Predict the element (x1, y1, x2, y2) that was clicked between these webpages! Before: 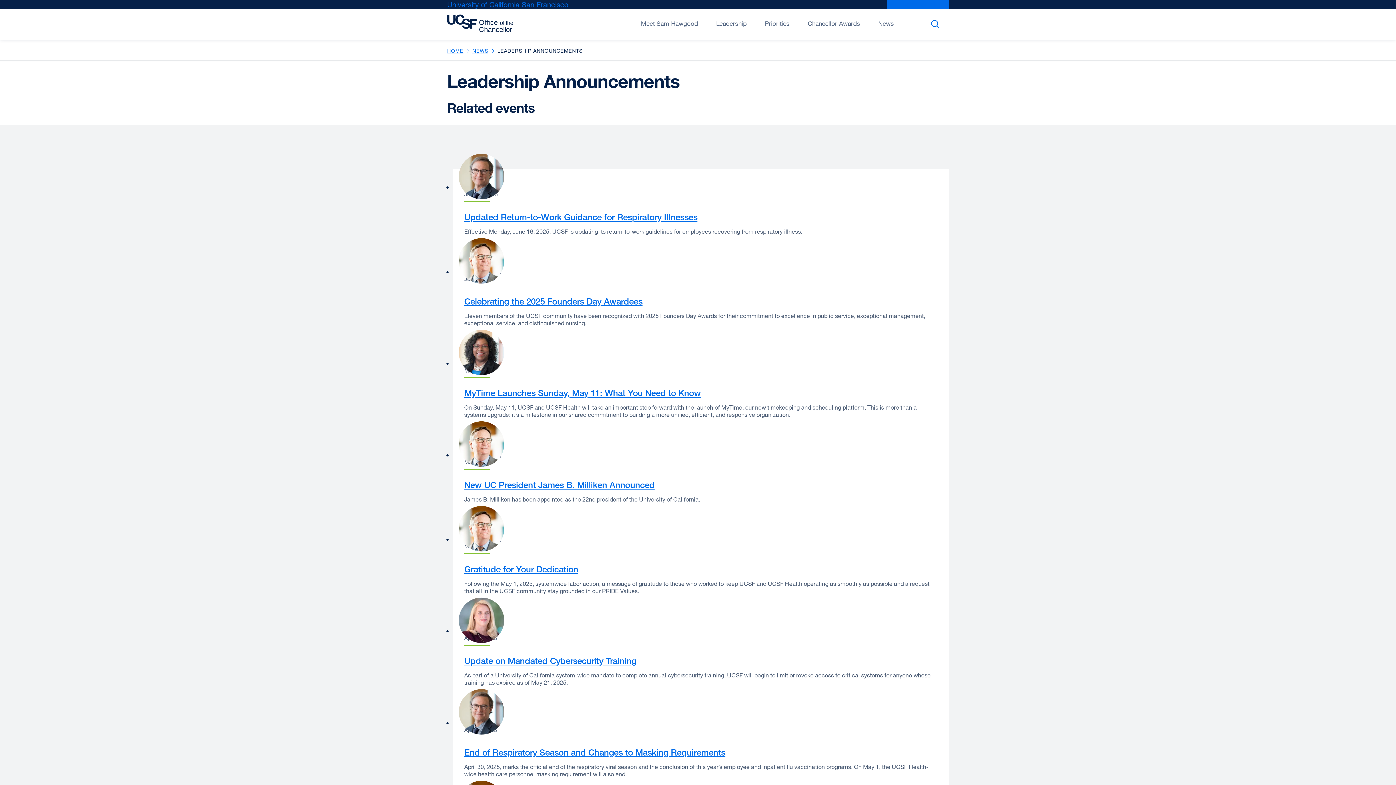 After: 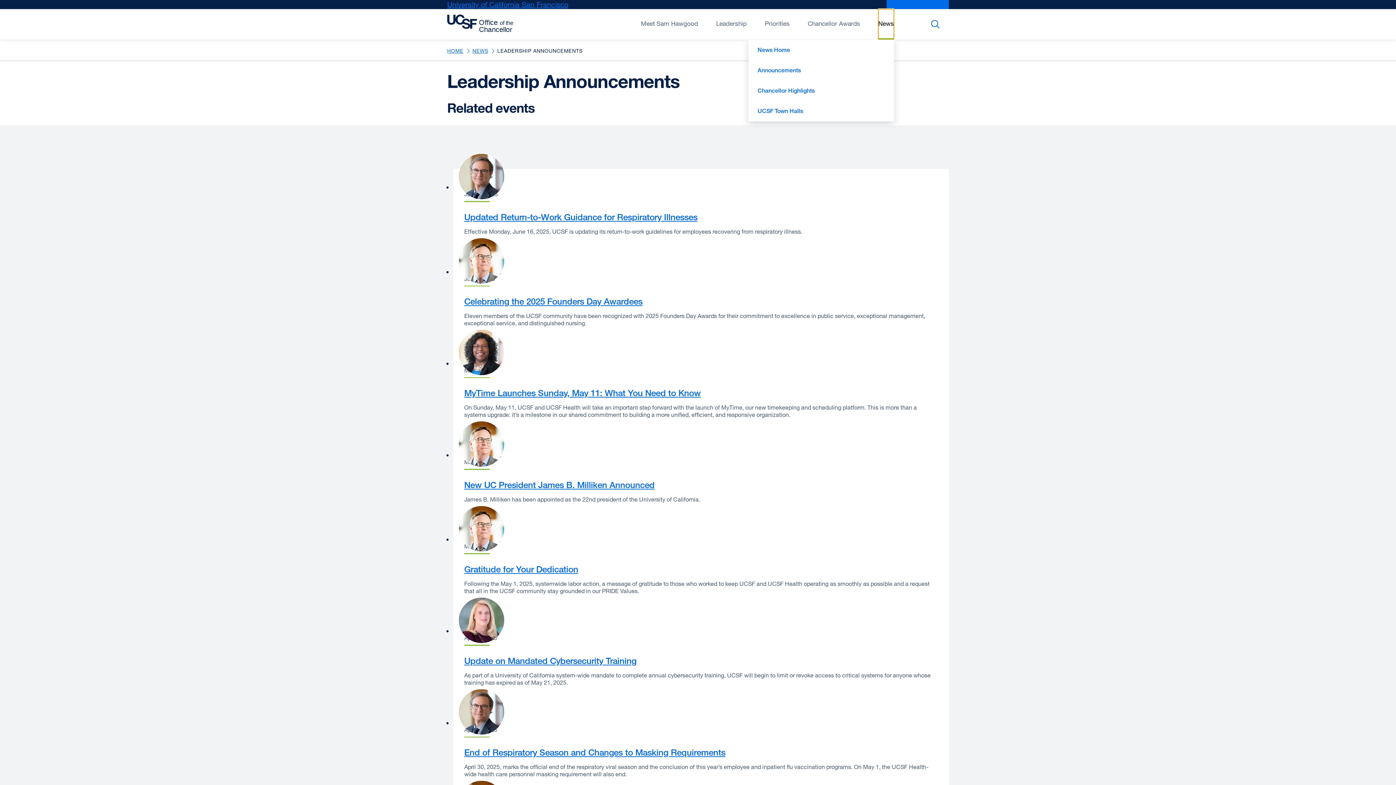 Action: bbox: (878, 9, 894, 39) label: Open/Close News submenu